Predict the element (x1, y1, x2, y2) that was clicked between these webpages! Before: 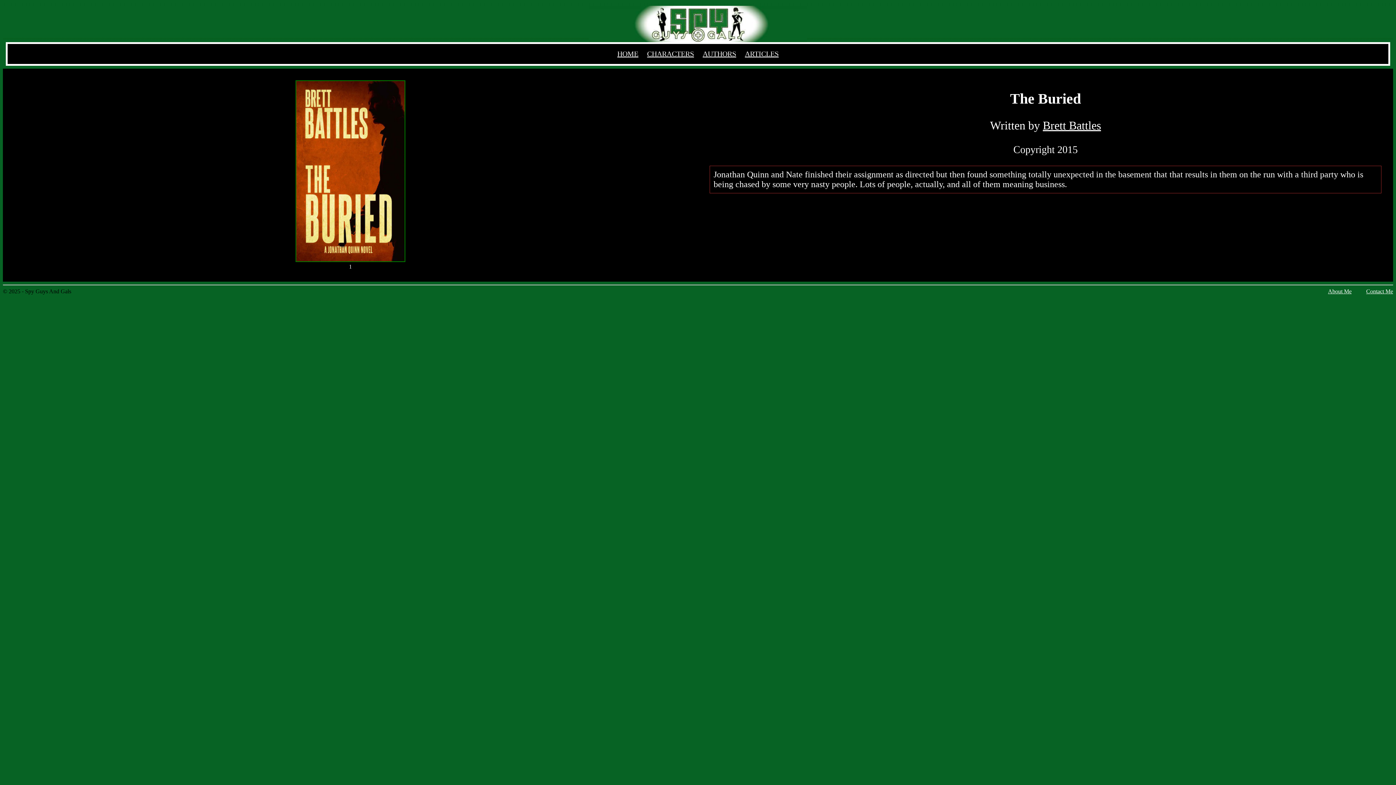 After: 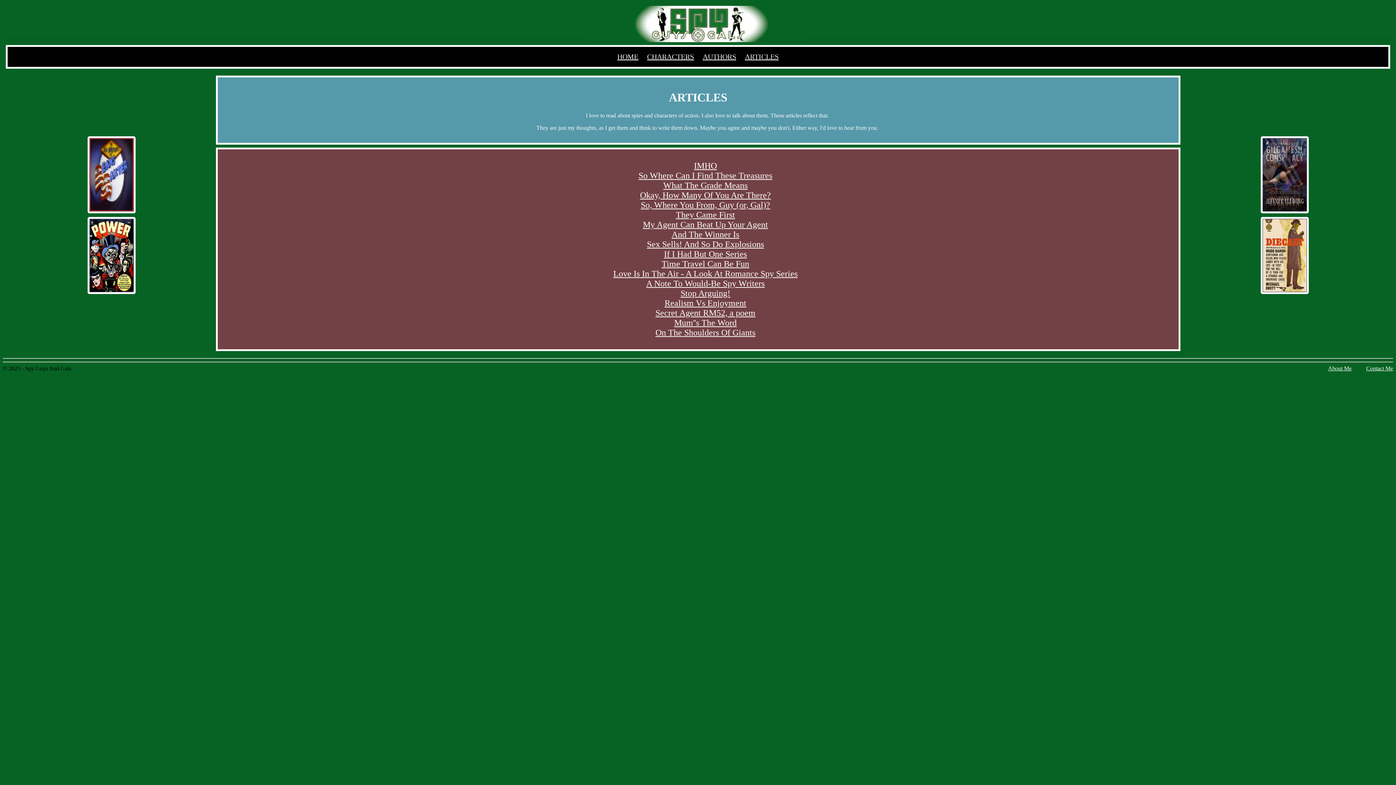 Action: label: ARTICLES bbox: (745, 49, 778, 57)